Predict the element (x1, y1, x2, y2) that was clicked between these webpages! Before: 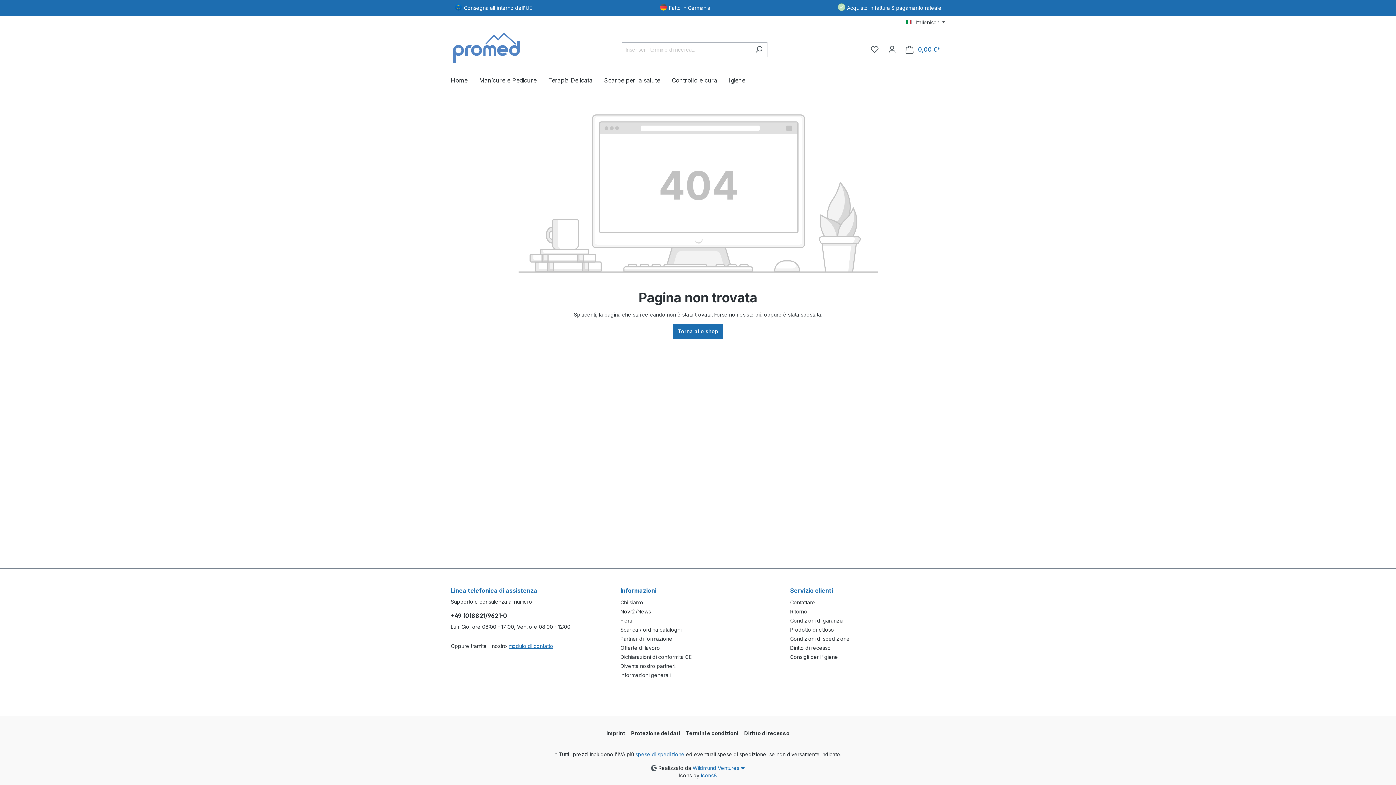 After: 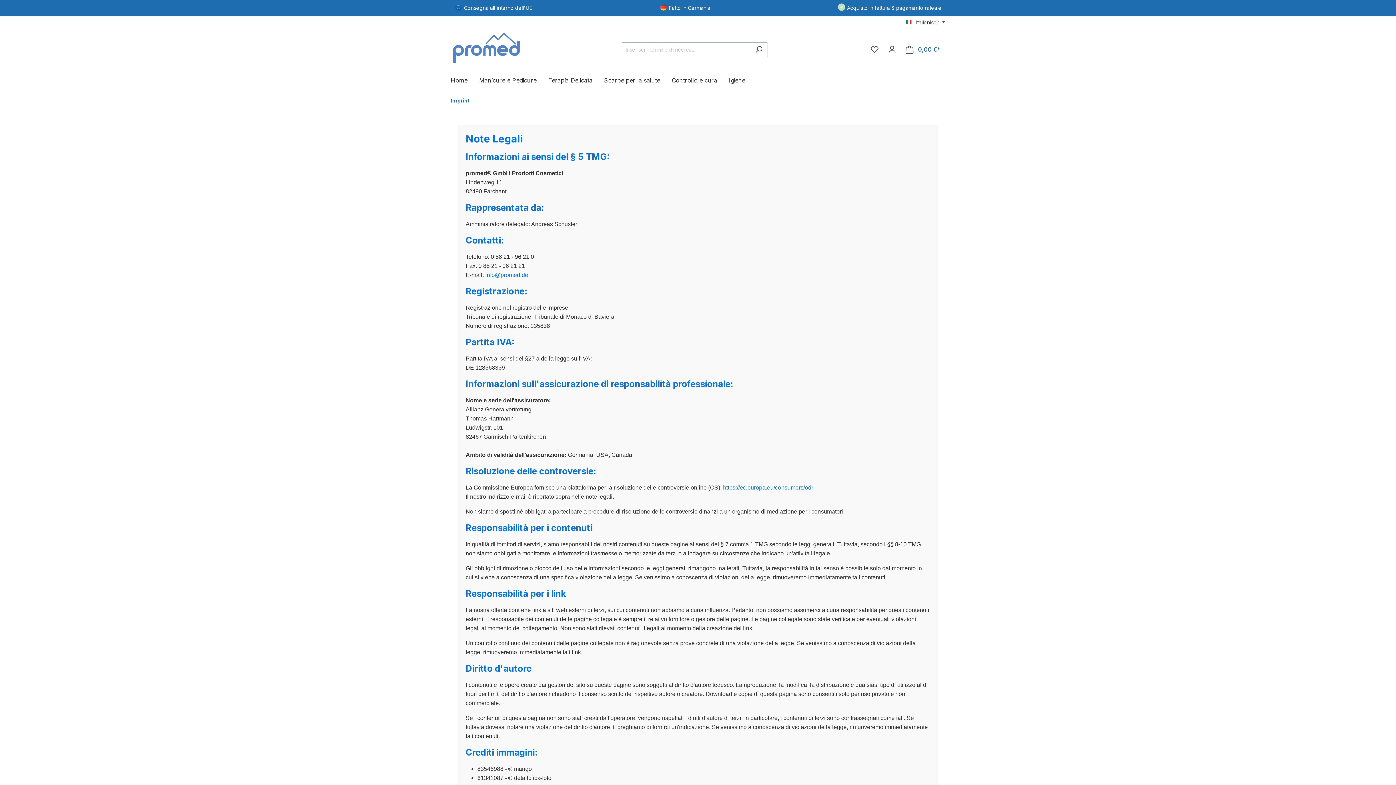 Action: label: Imprint bbox: (606, 727, 625, 739)